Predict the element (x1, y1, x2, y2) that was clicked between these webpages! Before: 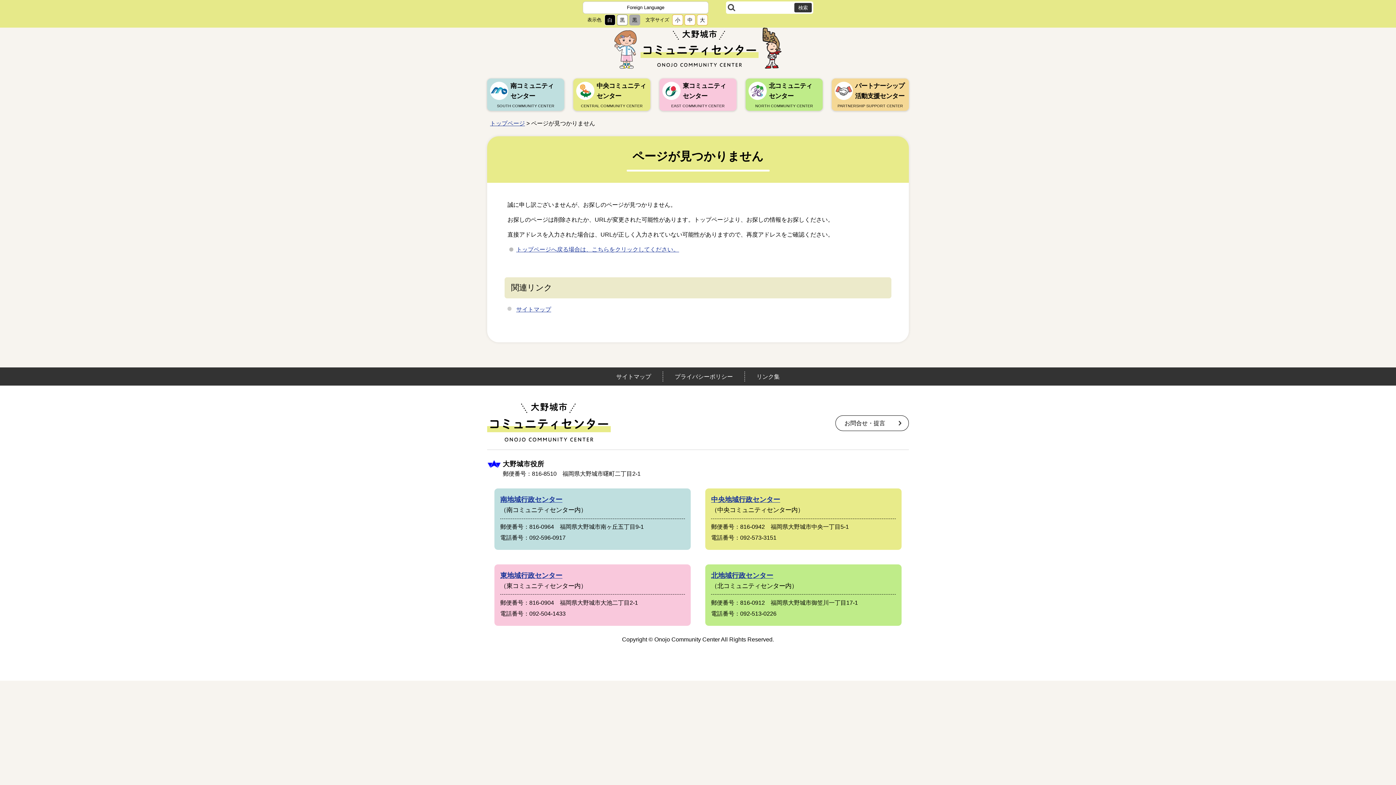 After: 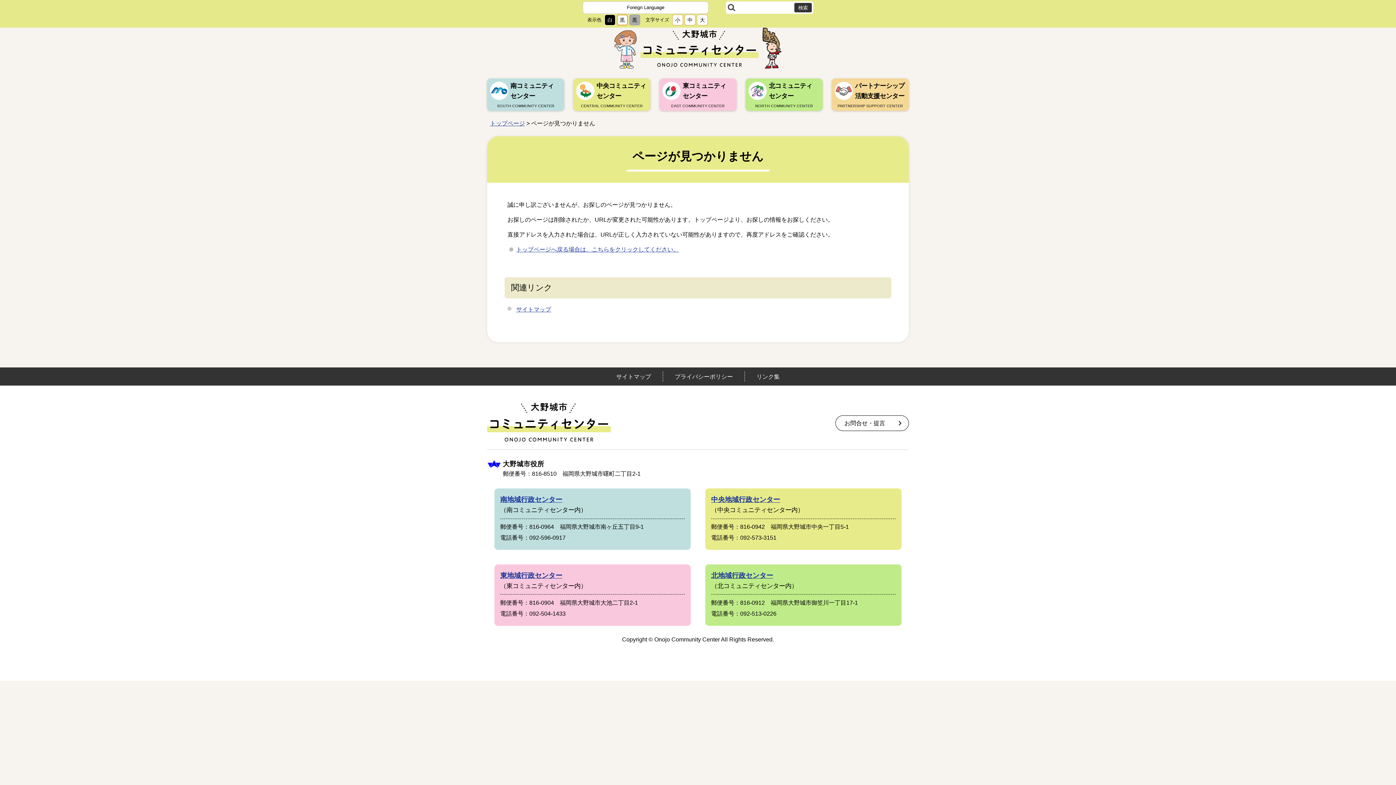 Action: bbox: (617, 14, 628, 25) label: 黒